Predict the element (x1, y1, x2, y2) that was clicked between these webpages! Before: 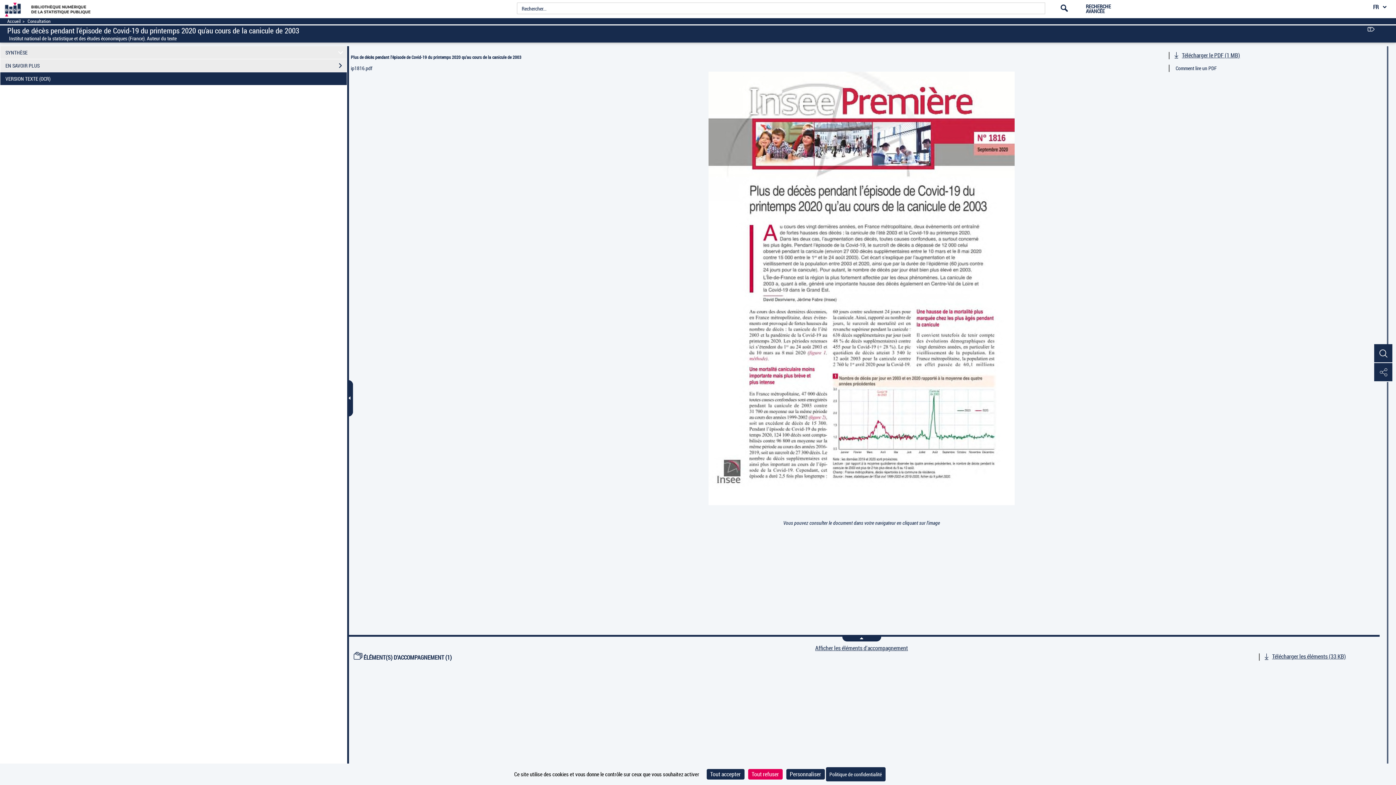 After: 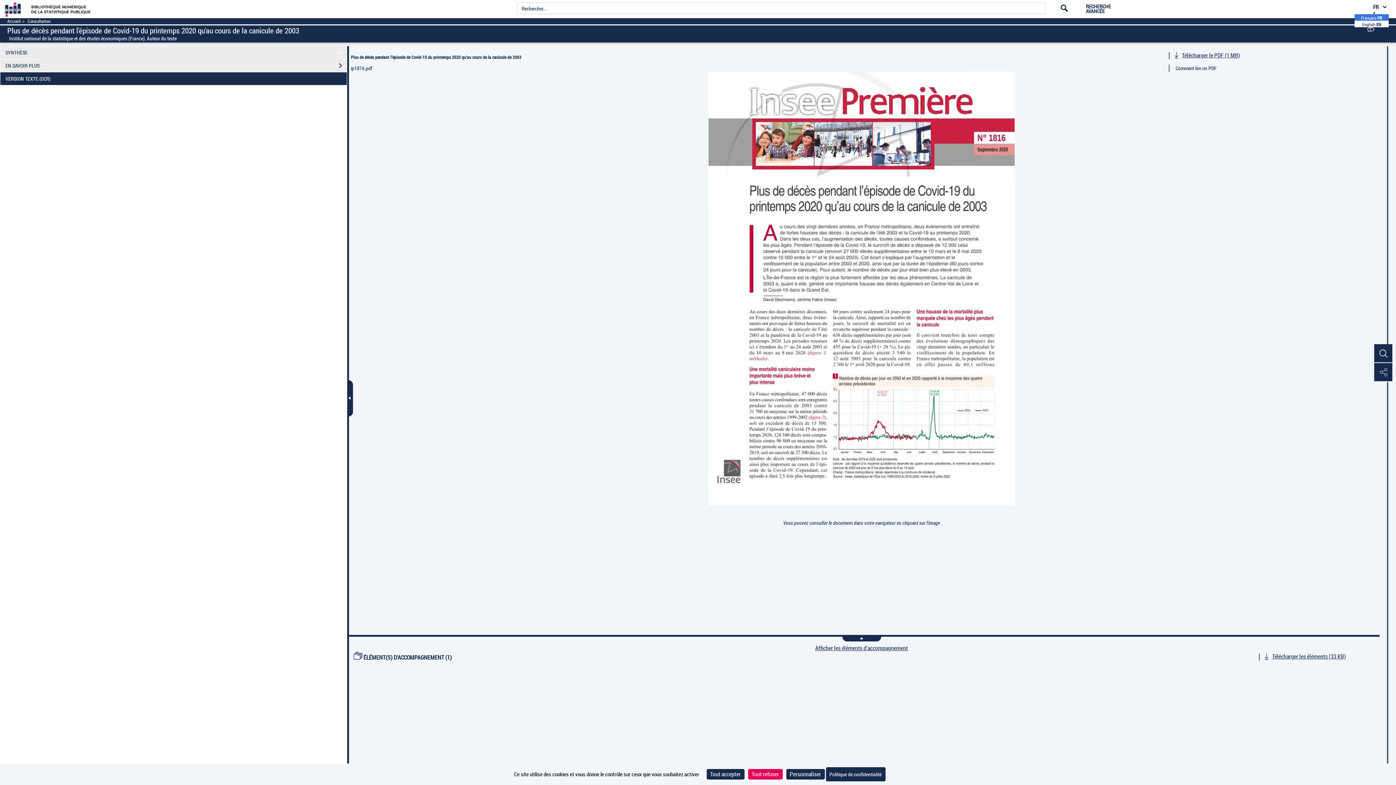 Action: label: FR
LANGUE DU SITE bbox: (1373, 3, 1389, 10)